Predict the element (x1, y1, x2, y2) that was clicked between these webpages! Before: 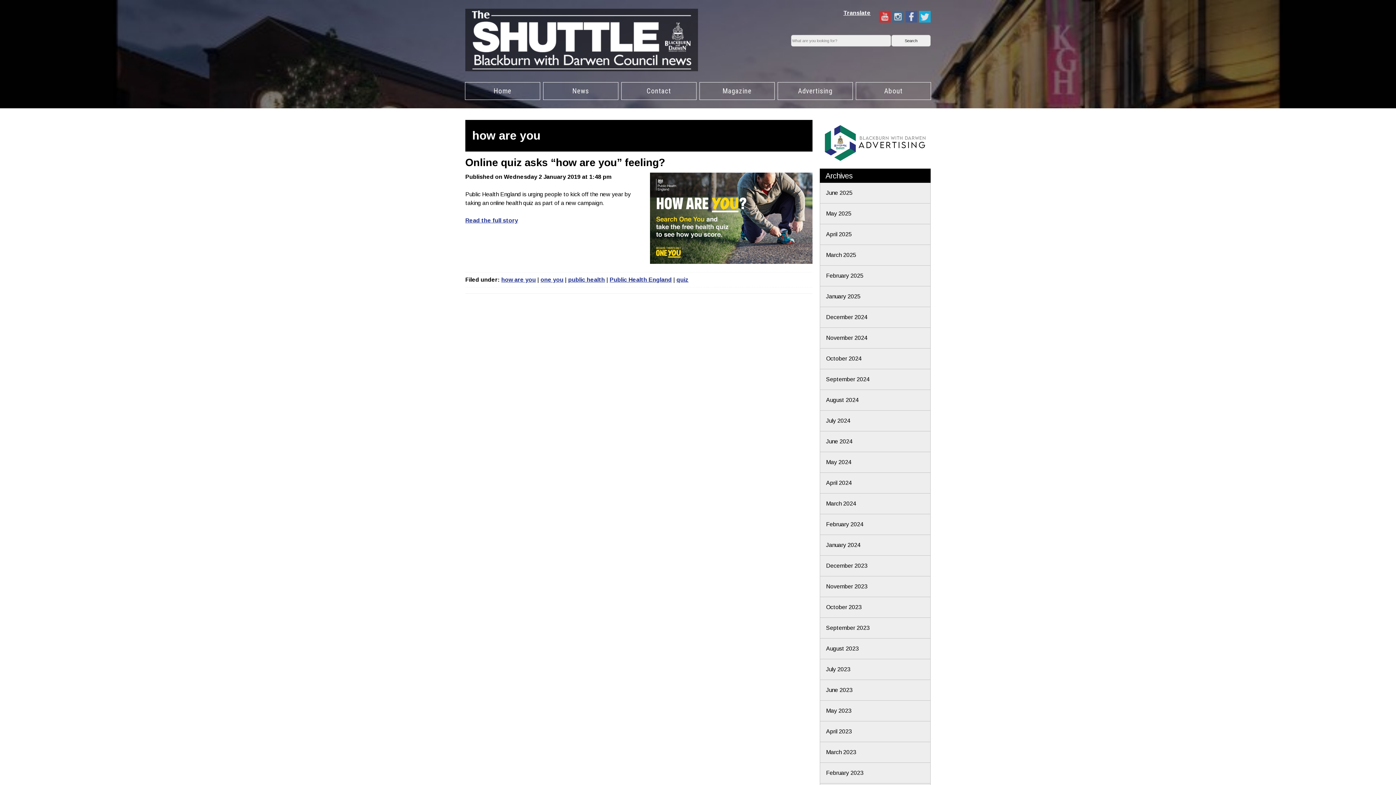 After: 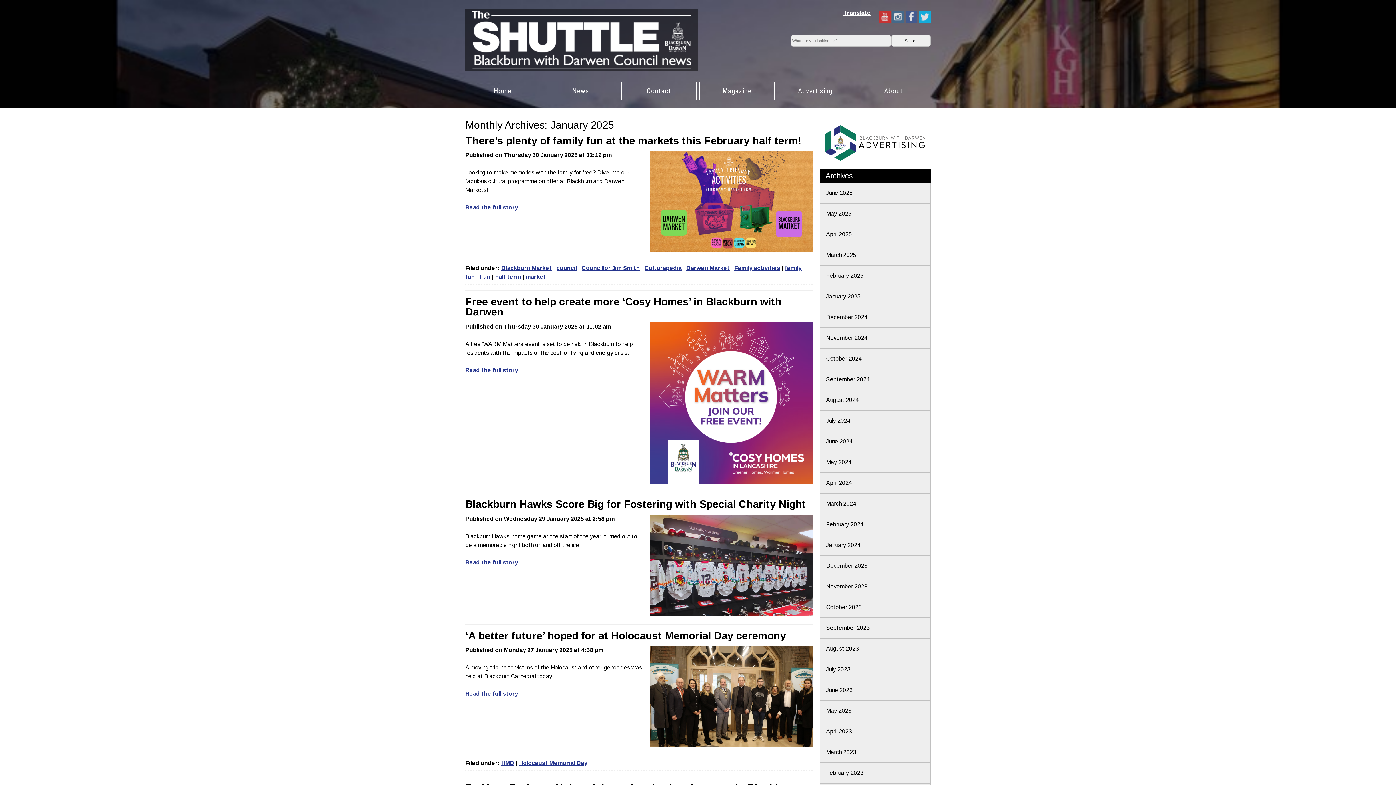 Action: bbox: (820, 286, 930, 307) label: January 2025